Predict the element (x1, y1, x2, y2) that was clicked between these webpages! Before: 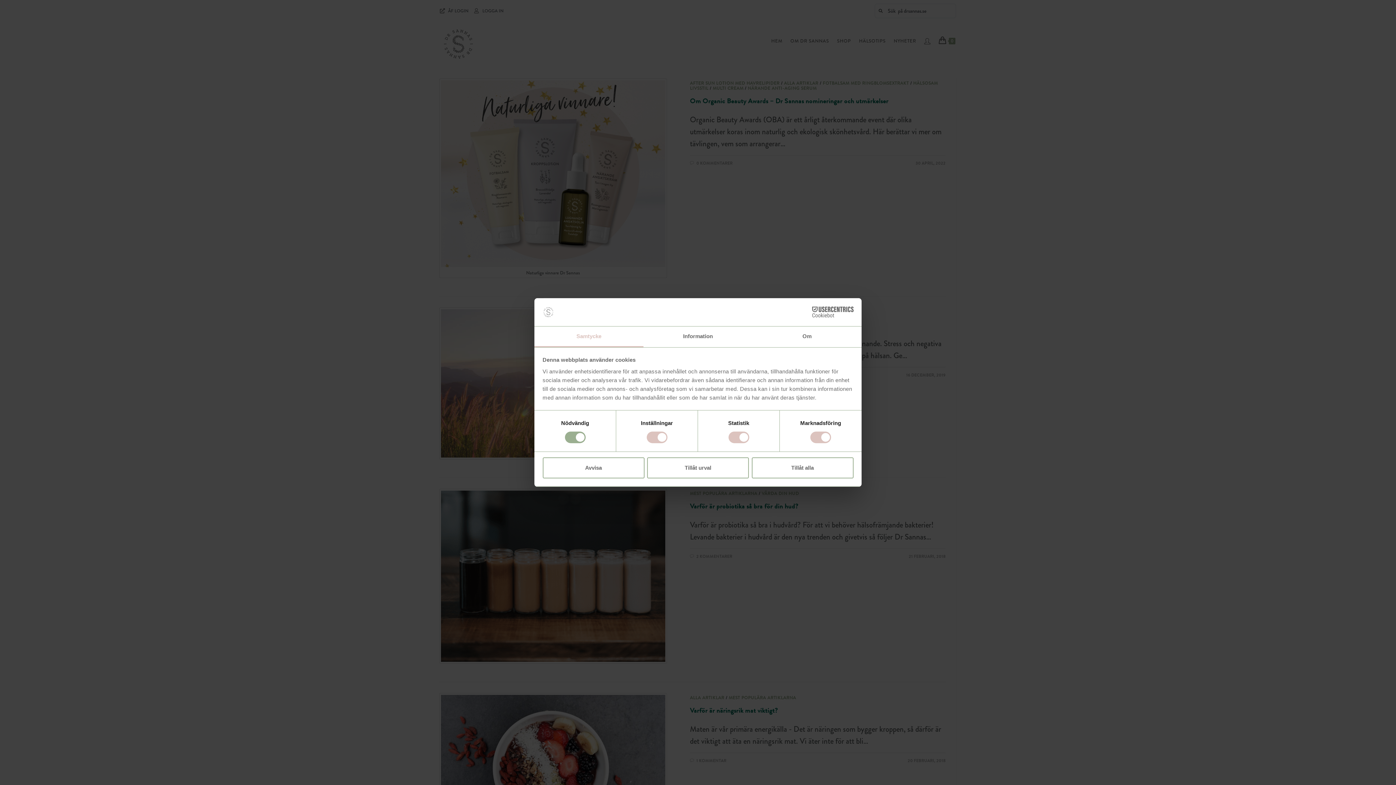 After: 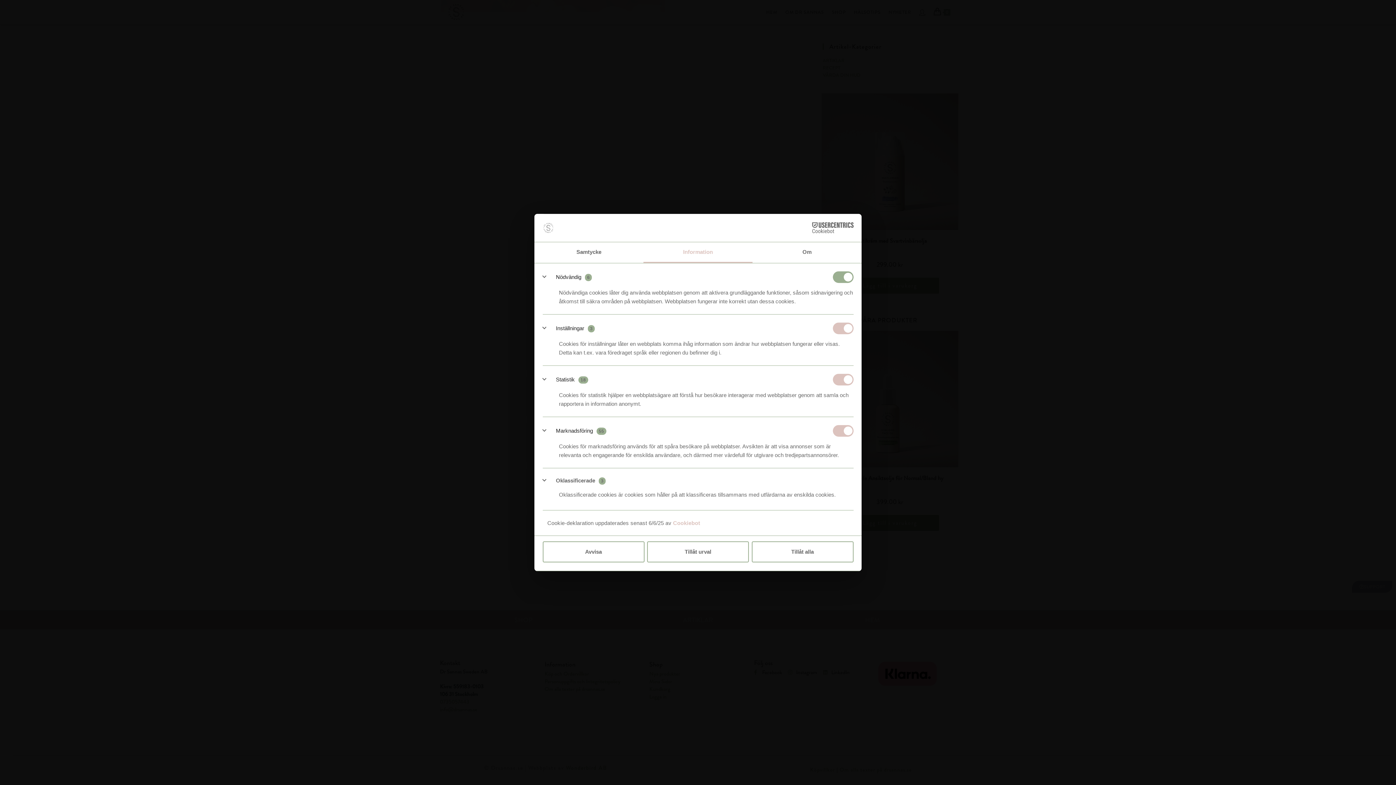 Action: bbox: (643, 326, 752, 347) label: Information